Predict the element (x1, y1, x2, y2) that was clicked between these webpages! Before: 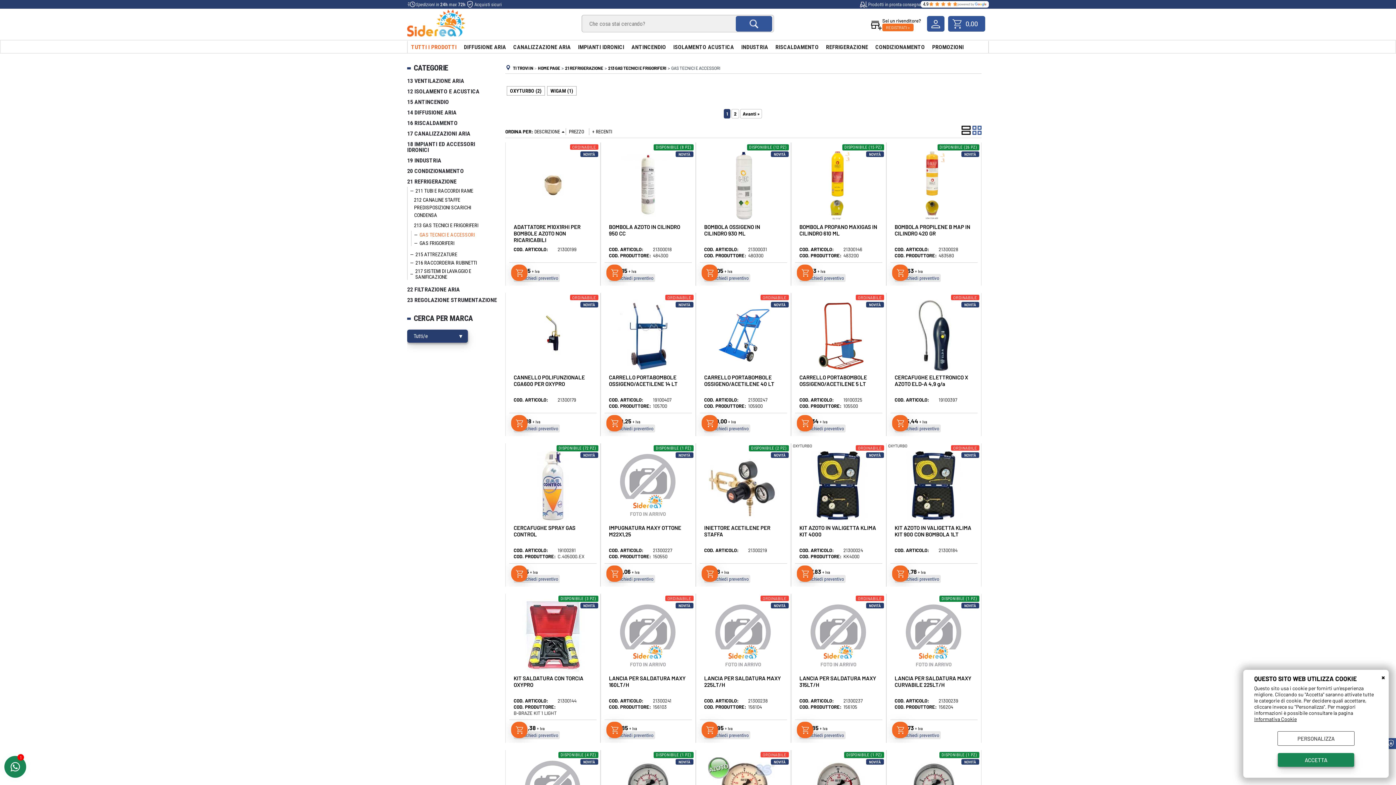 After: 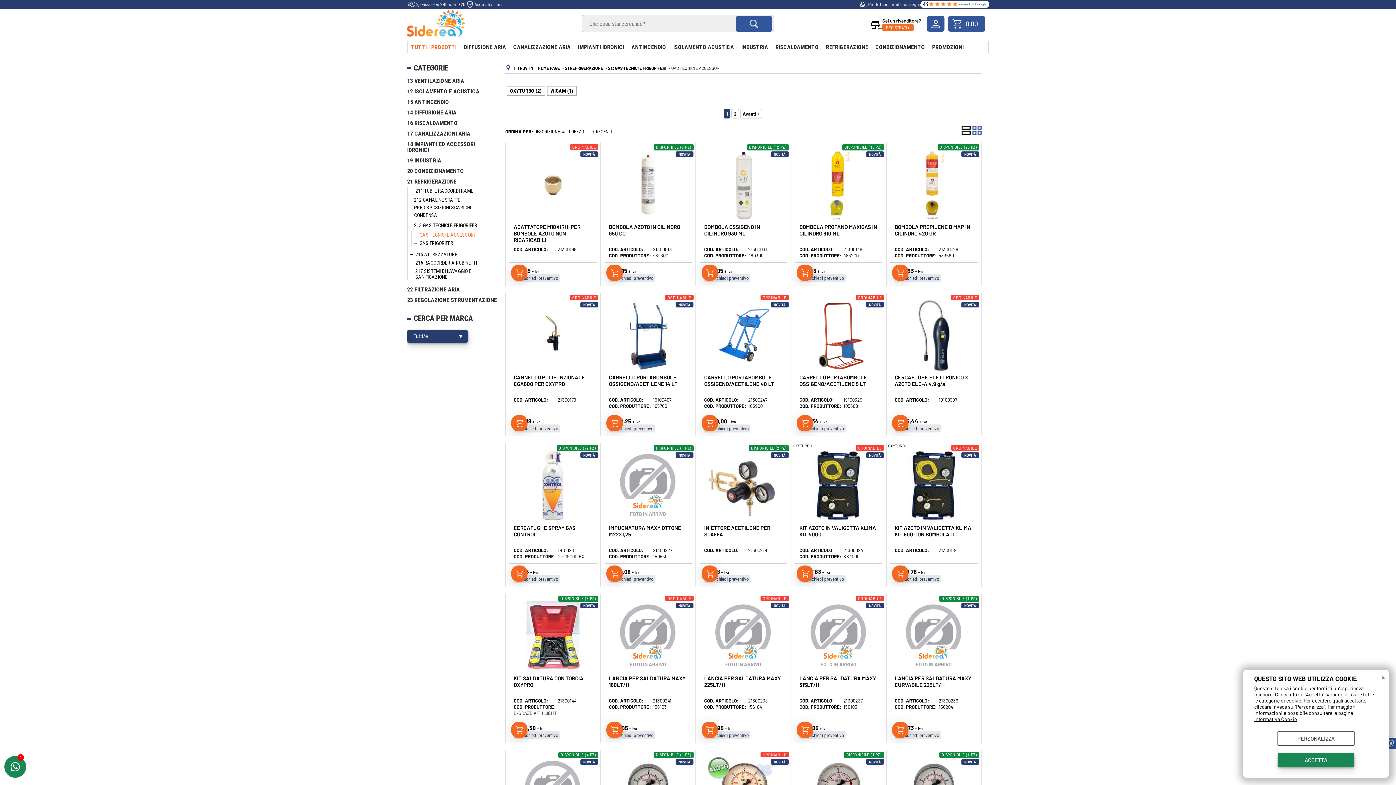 Action: label: CHIUDI bbox: (1381, 673, 1385, 681)